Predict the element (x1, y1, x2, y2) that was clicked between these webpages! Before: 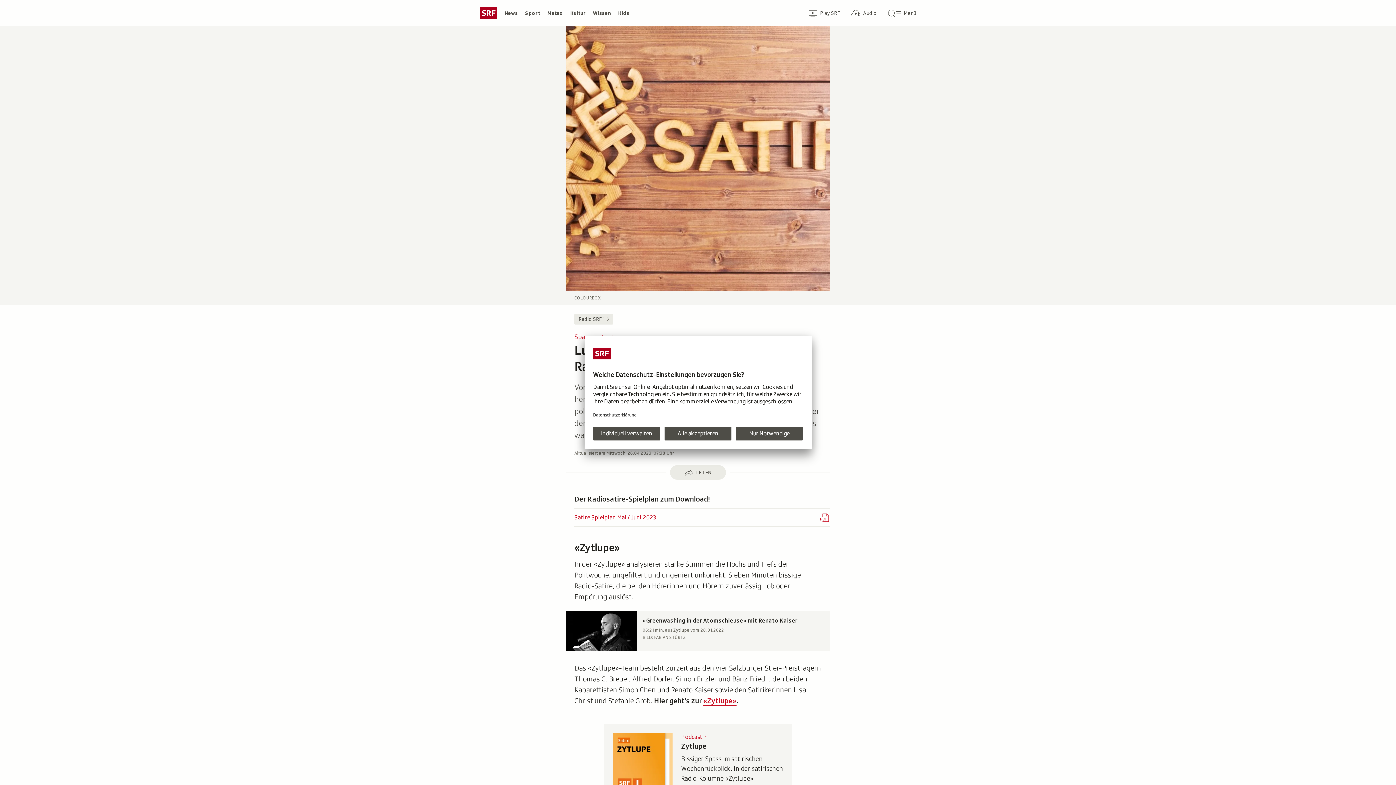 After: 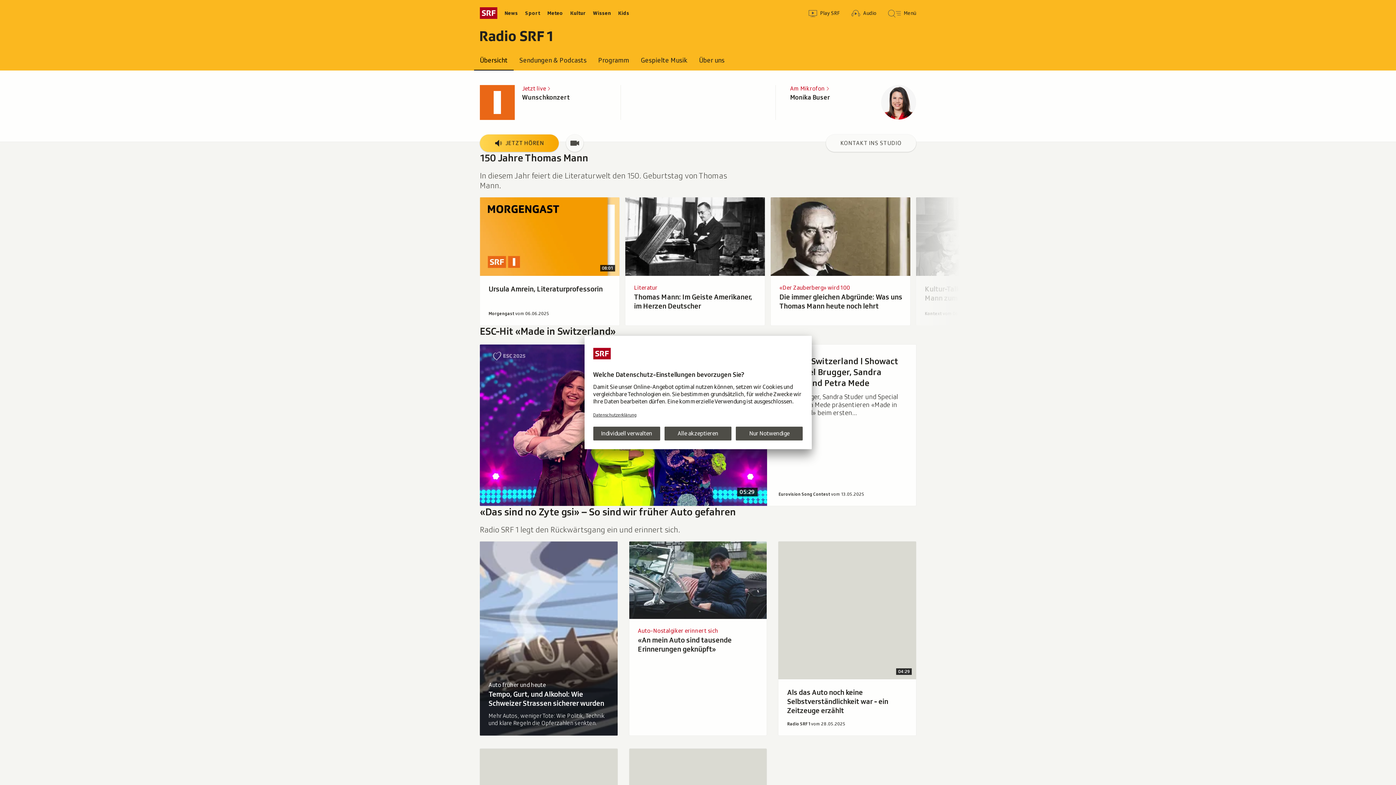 Action: label: Radio SRF 1 bbox: (574, 314, 613, 324)